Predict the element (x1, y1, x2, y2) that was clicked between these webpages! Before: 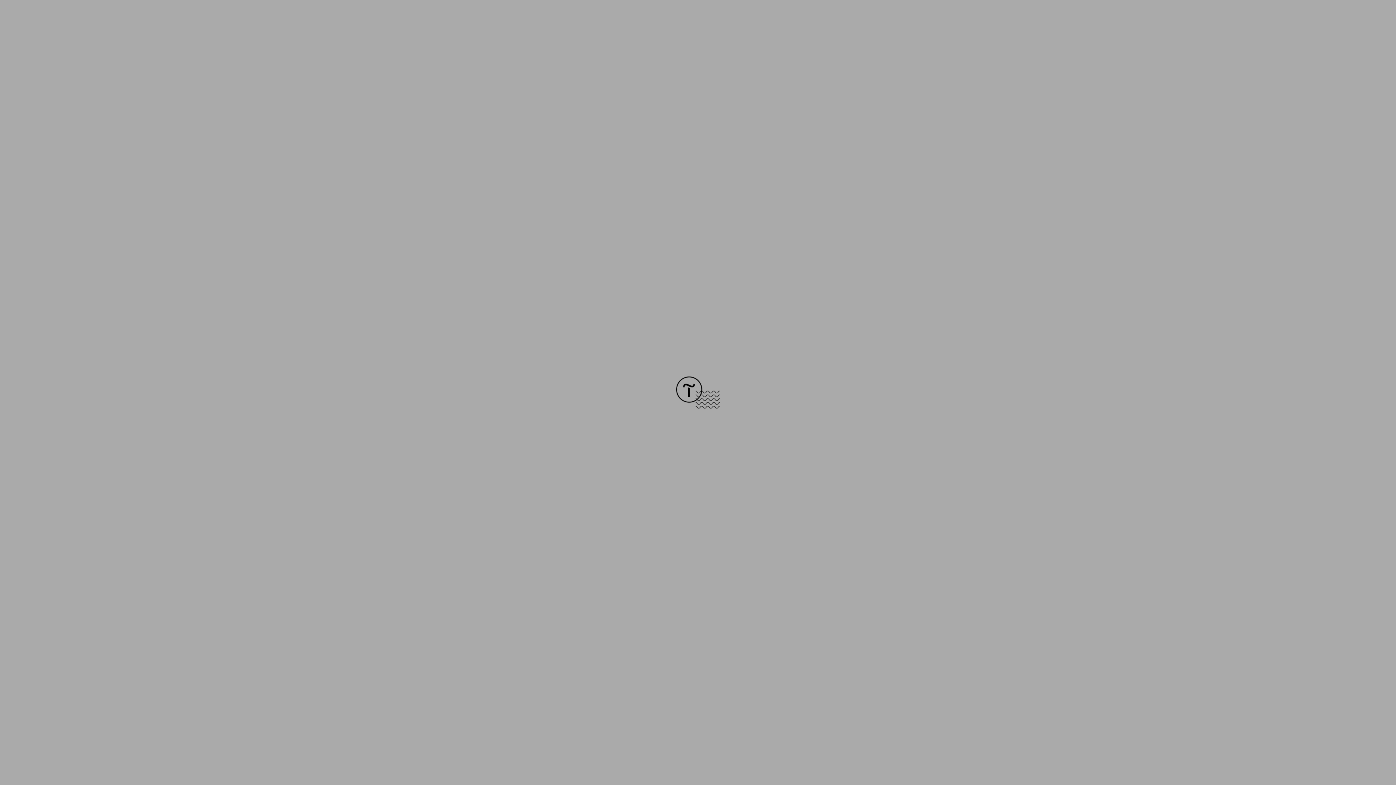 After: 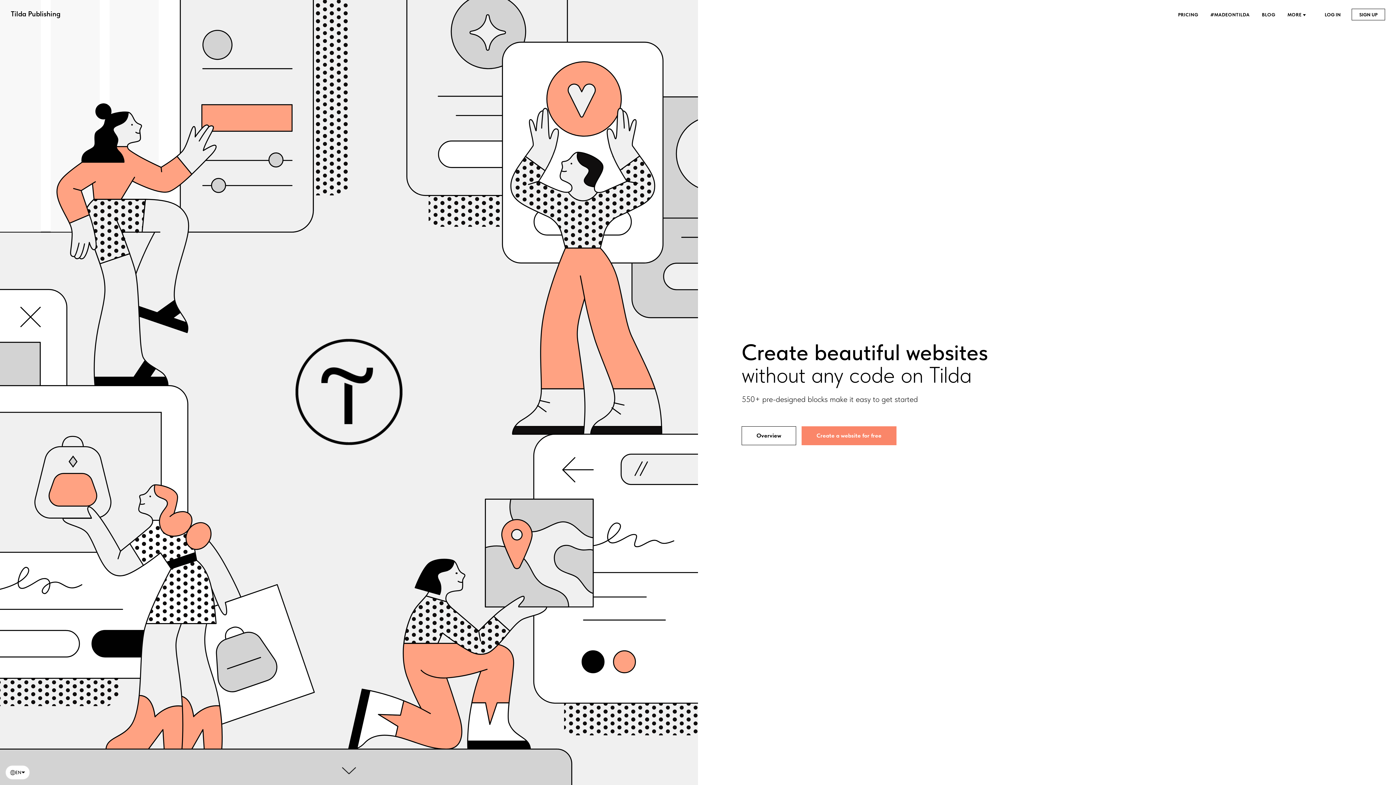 Action: bbox: (676, 403, 720, 409)